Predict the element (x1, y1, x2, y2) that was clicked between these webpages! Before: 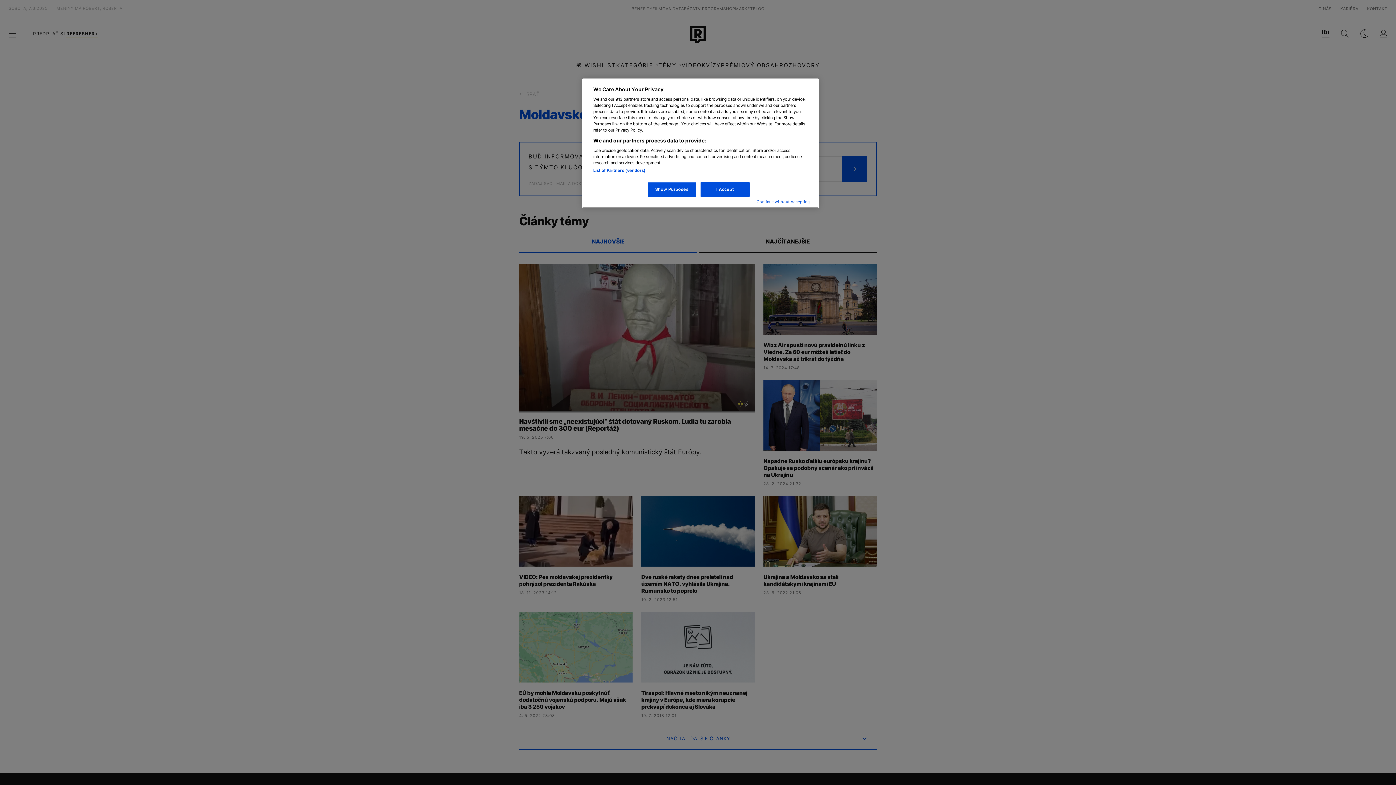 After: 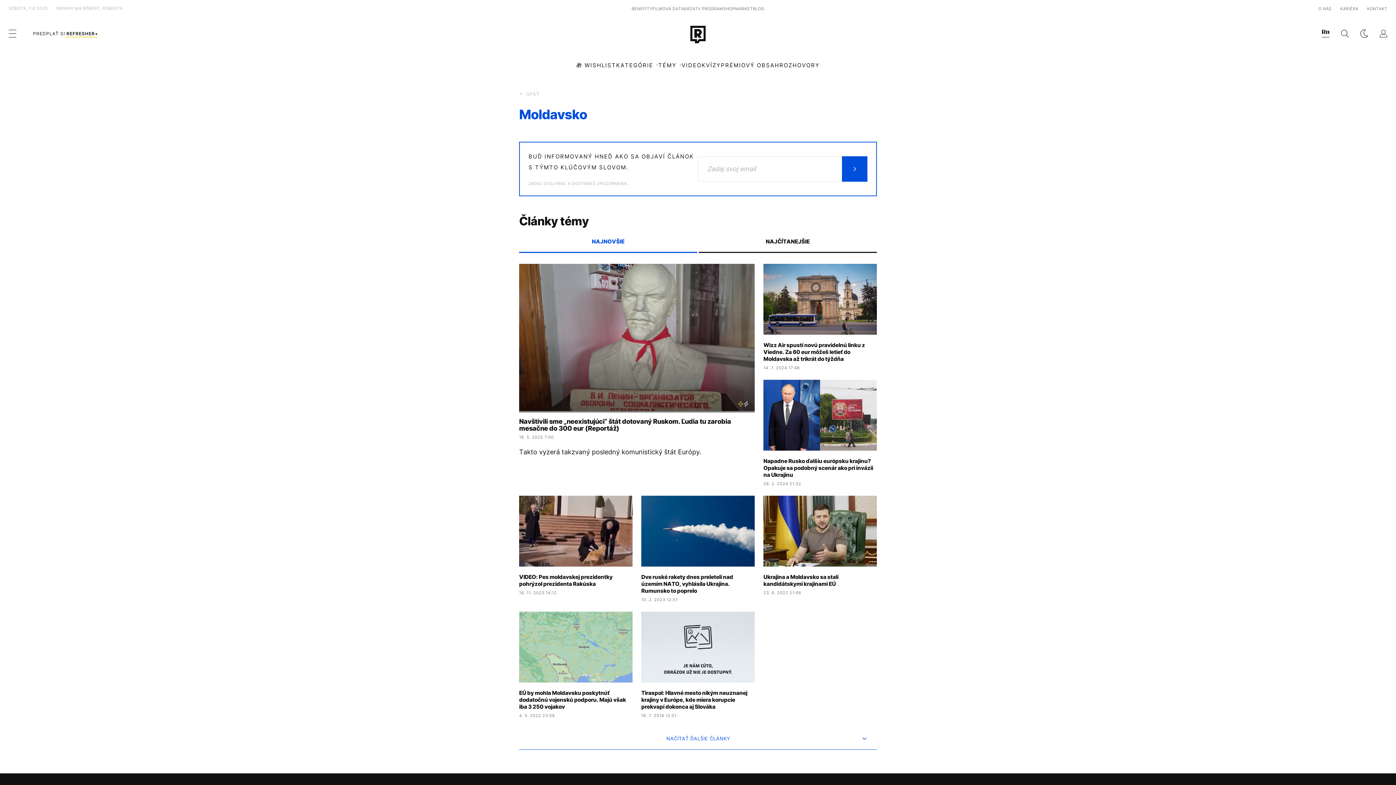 Action: bbox: (700, 182, 749, 197) label: I Accept